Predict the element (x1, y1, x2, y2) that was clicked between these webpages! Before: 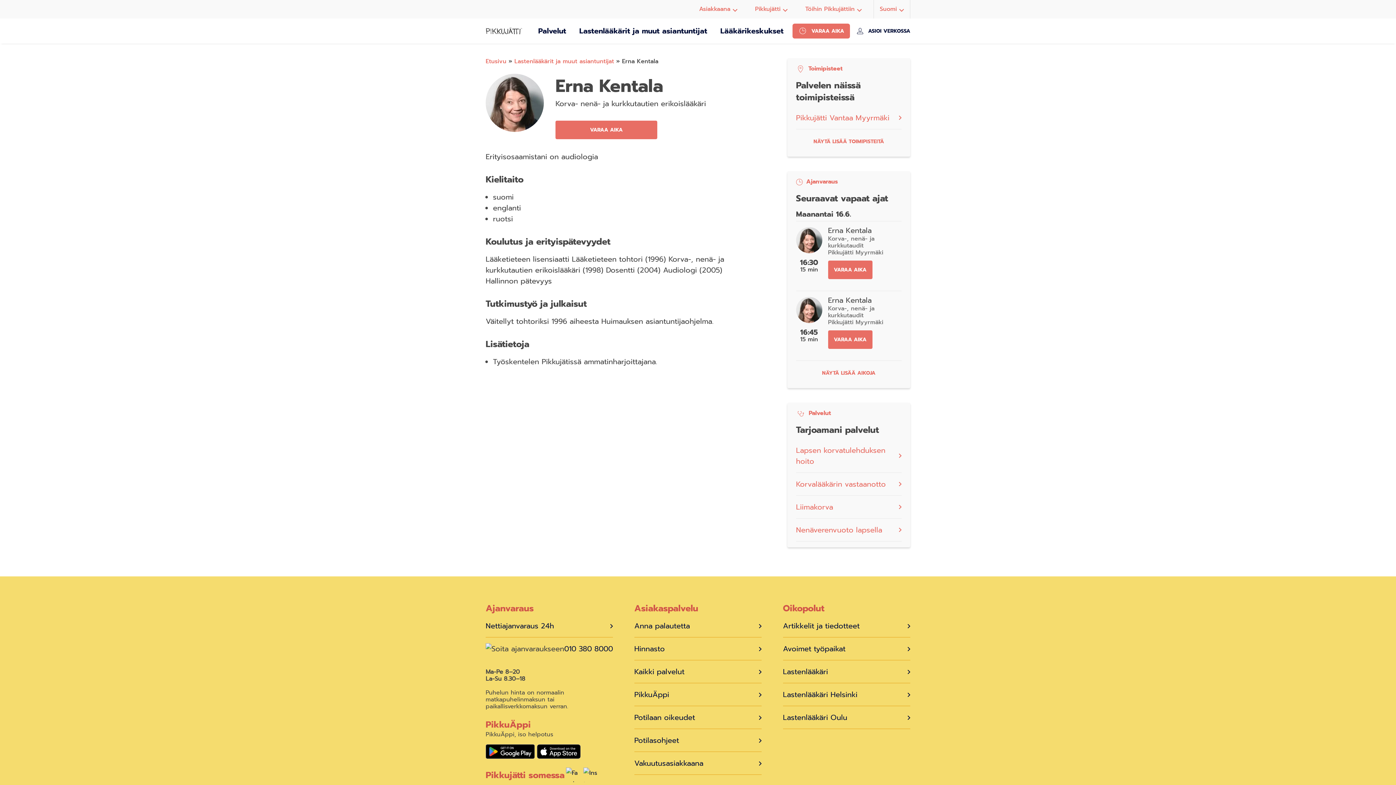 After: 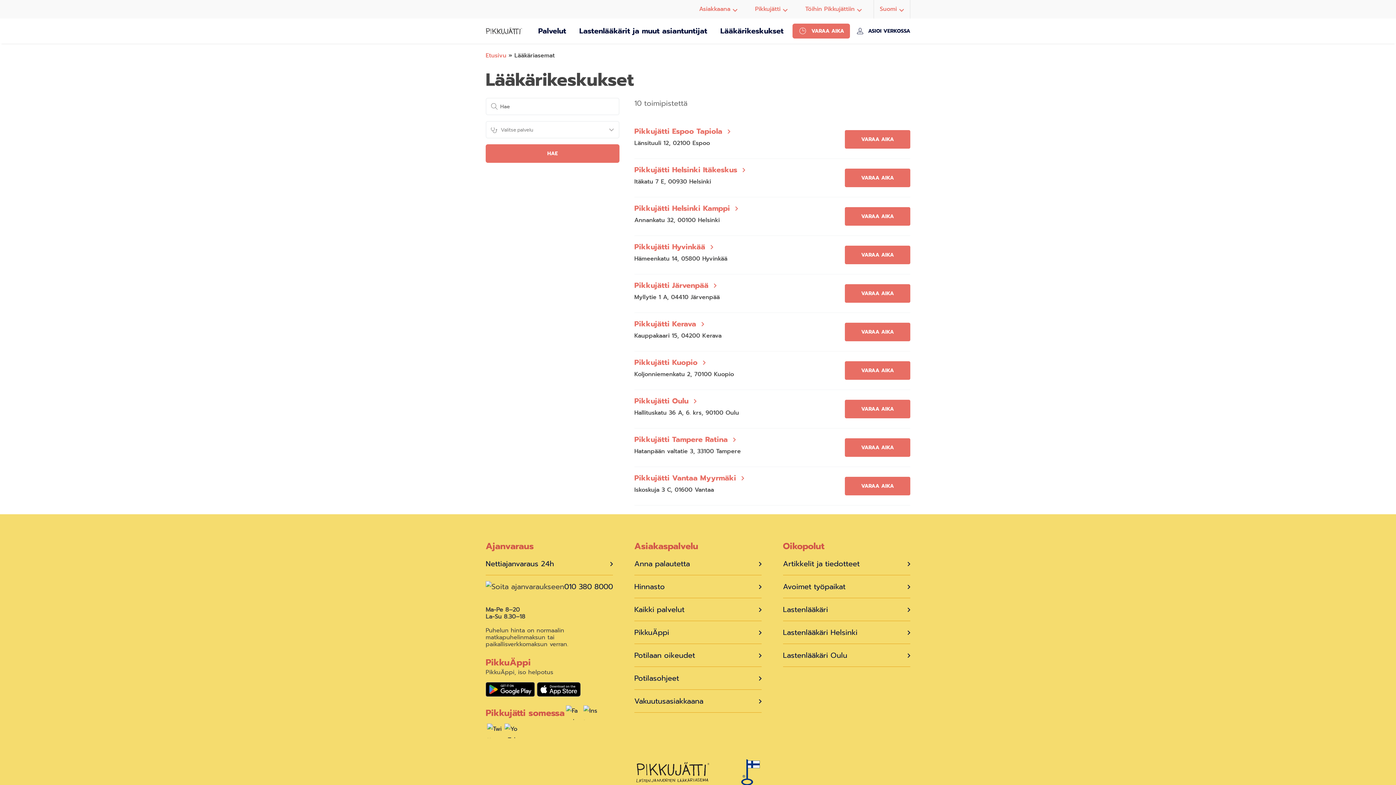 Action: bbox: (813, 137, 884, 145) label: NÄYTÄ LISÄÄ TOIMIPISTEITÄ